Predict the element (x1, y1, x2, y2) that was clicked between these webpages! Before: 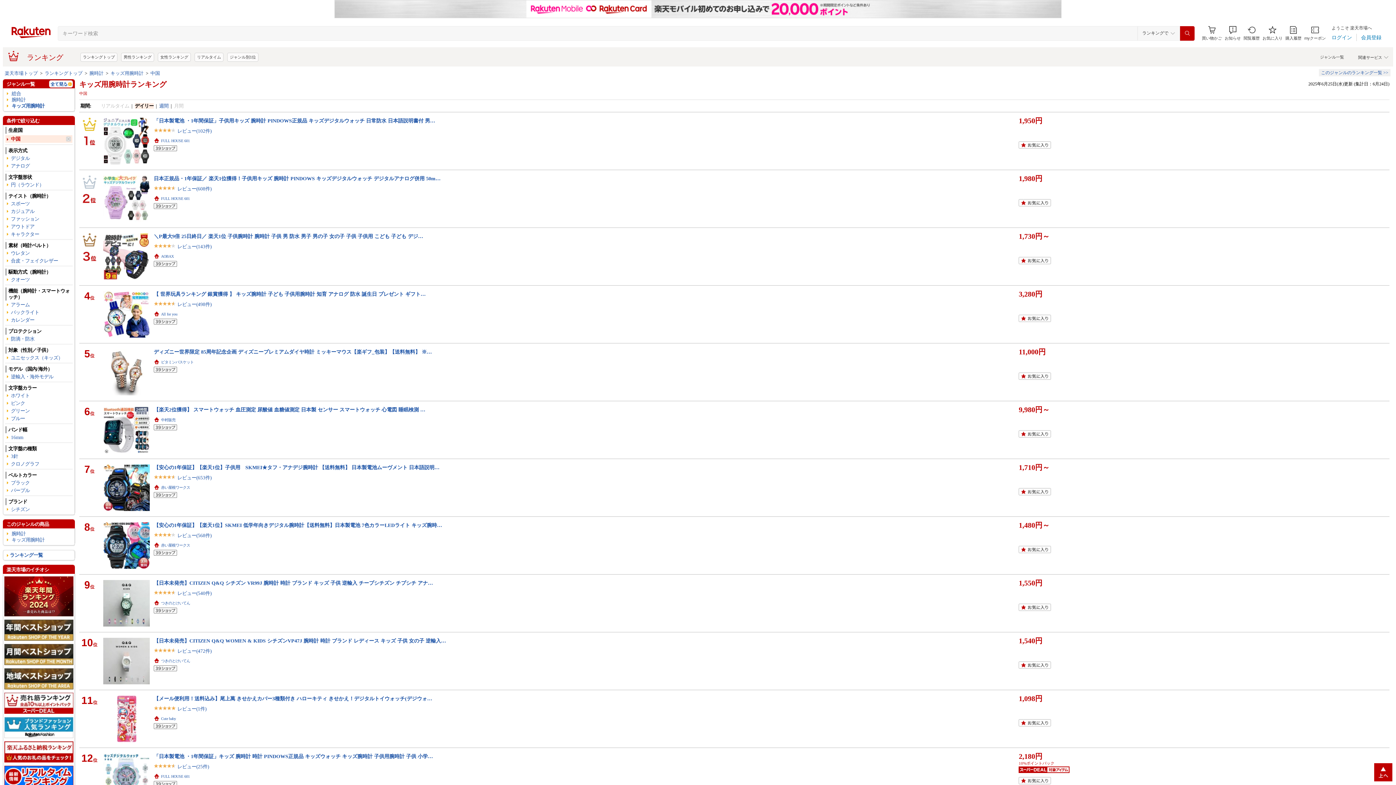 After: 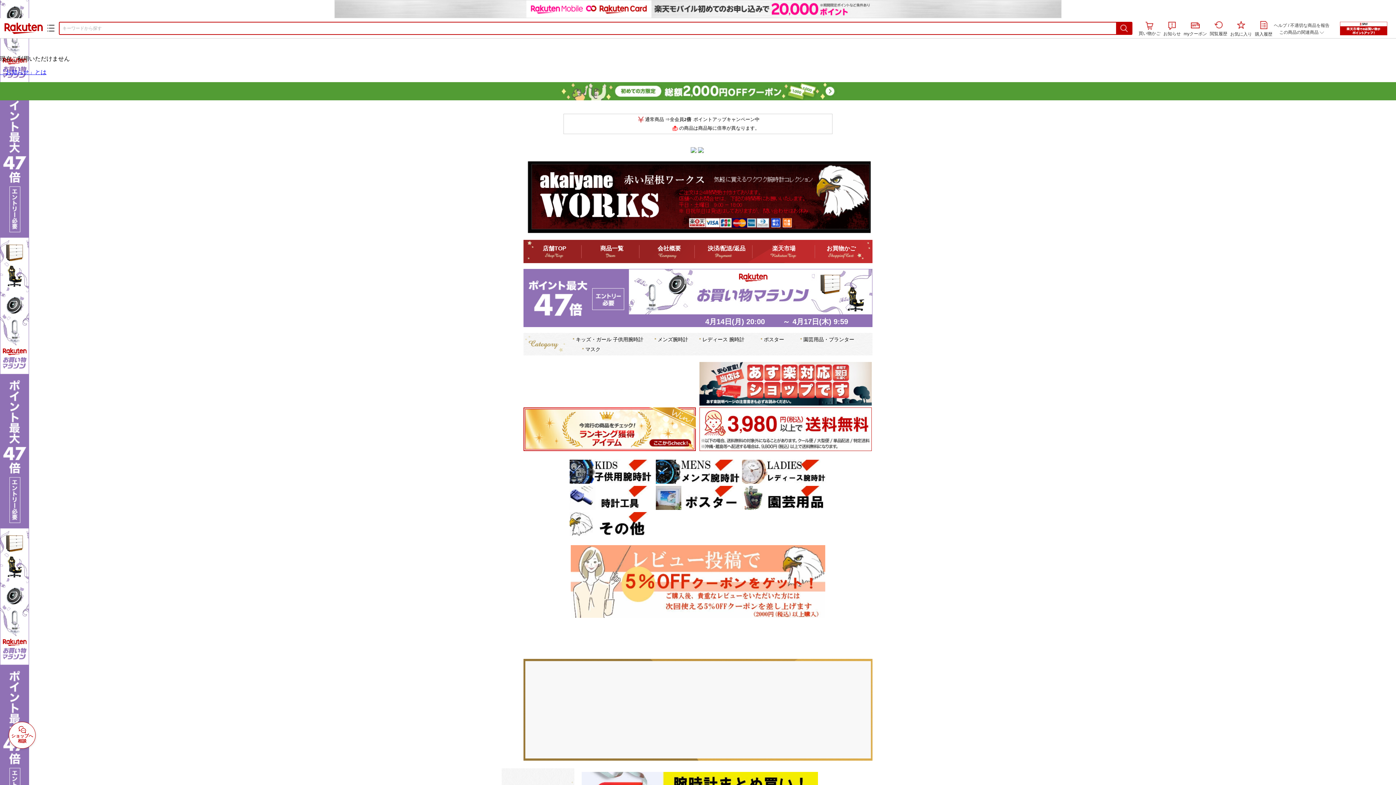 Action: bbox: (103, 464, 149, 511)